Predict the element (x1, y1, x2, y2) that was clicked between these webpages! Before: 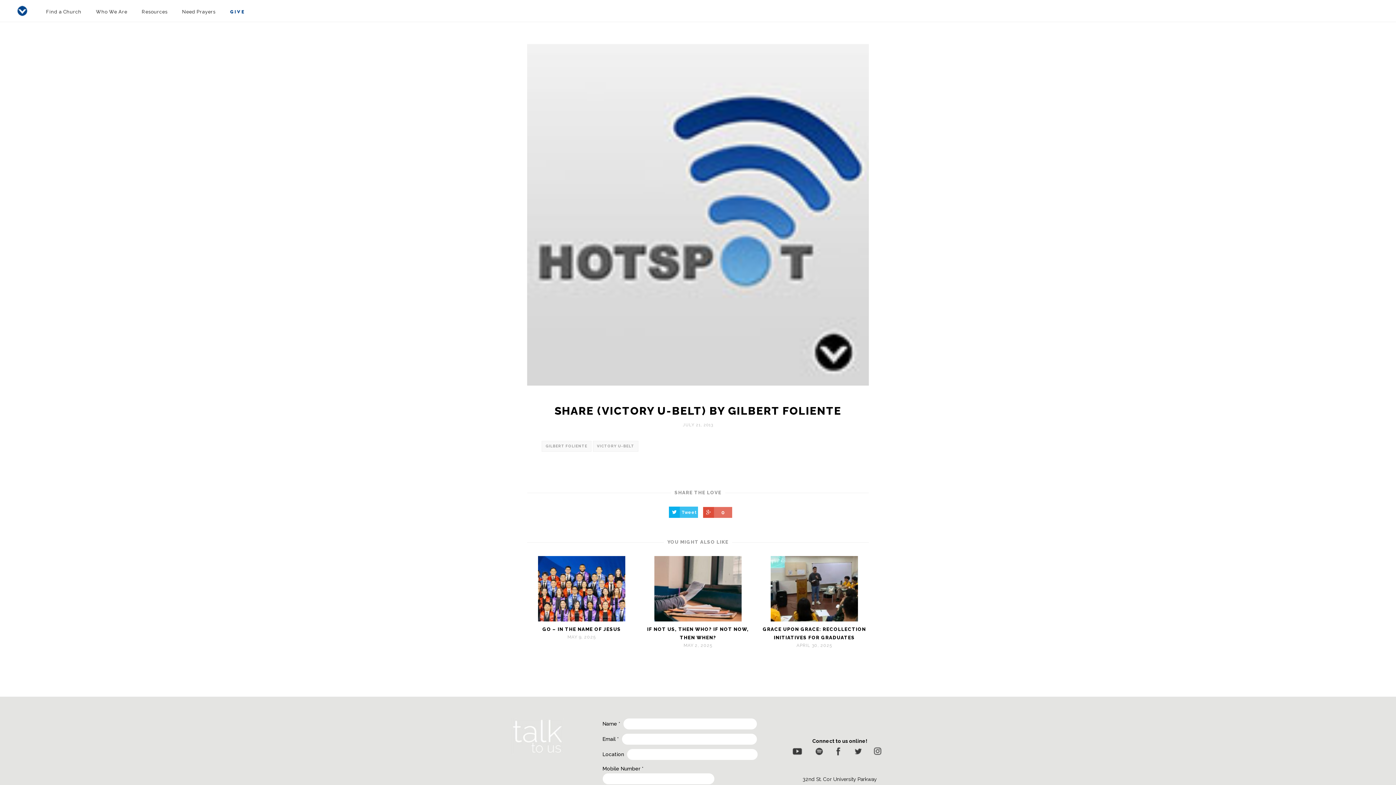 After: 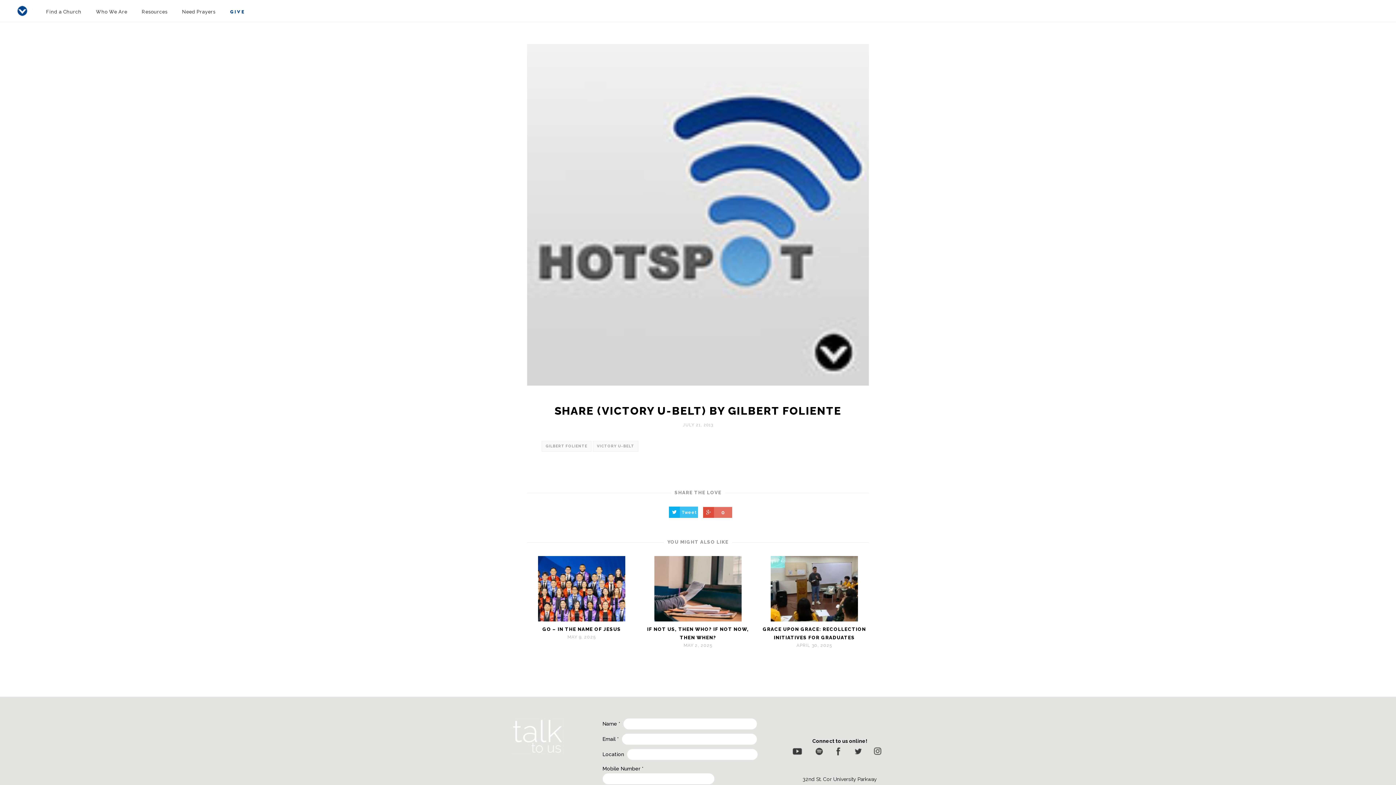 Action: bbox: (813, 748, 832, 754)